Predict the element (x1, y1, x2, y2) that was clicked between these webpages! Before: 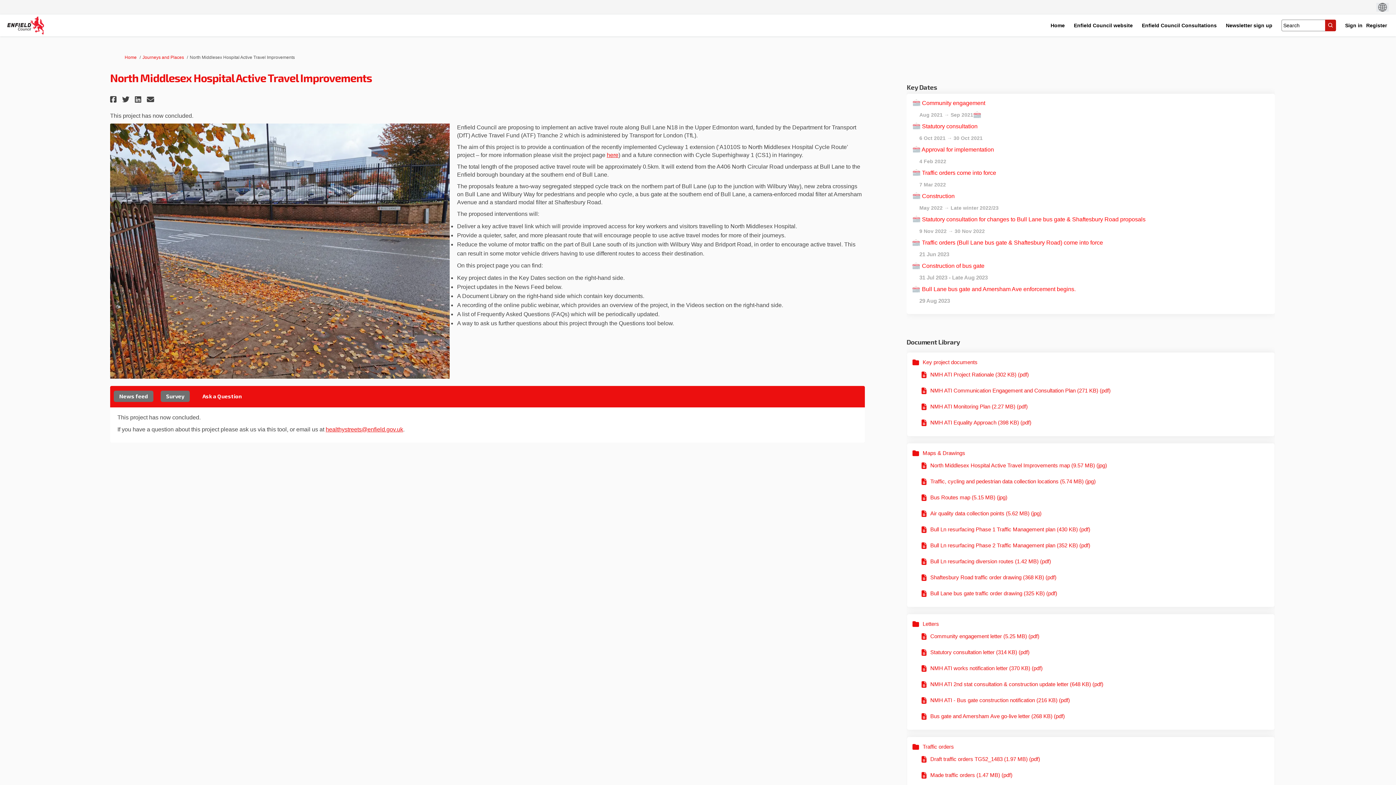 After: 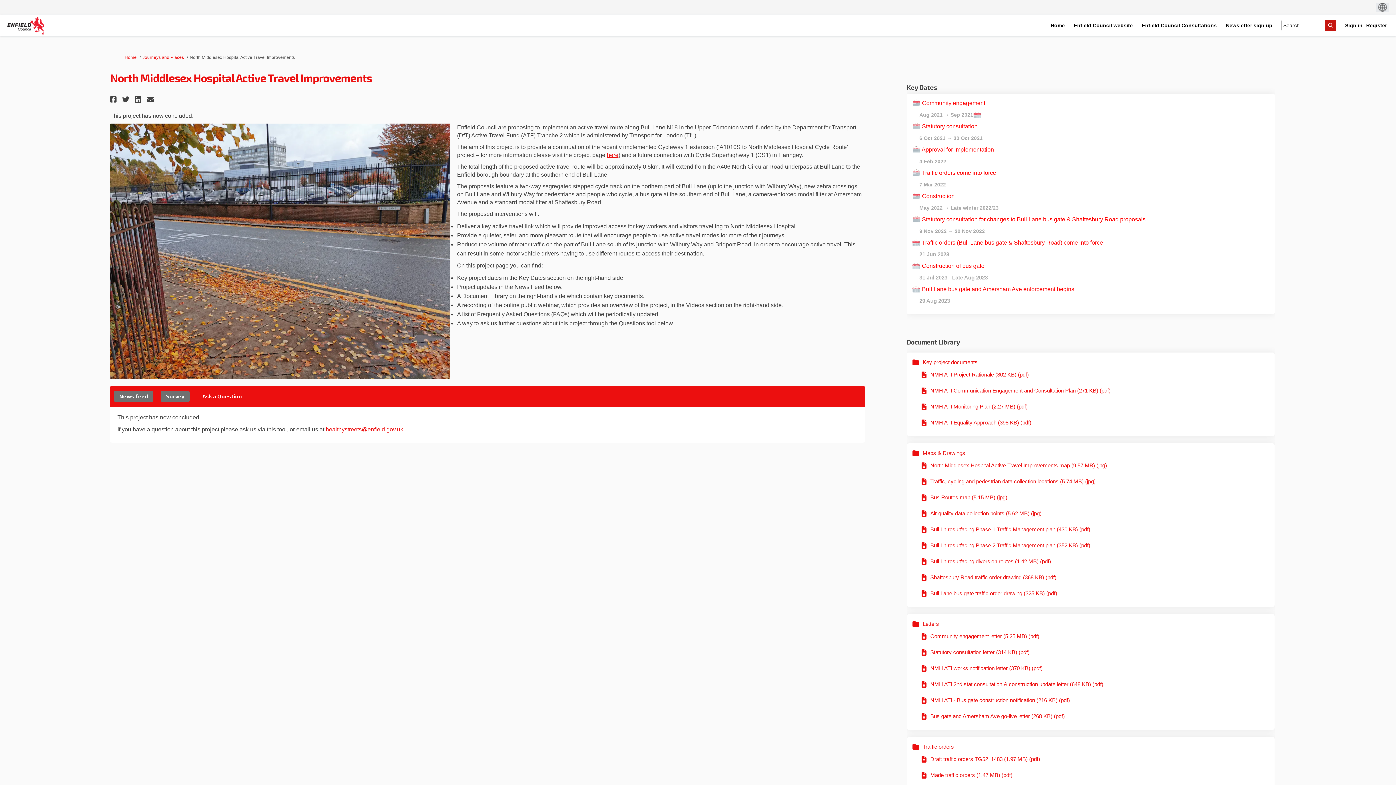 Action: label: healthystreets@enfield.gov.uk
(External link) bbox: (325, 426, 403, 432)